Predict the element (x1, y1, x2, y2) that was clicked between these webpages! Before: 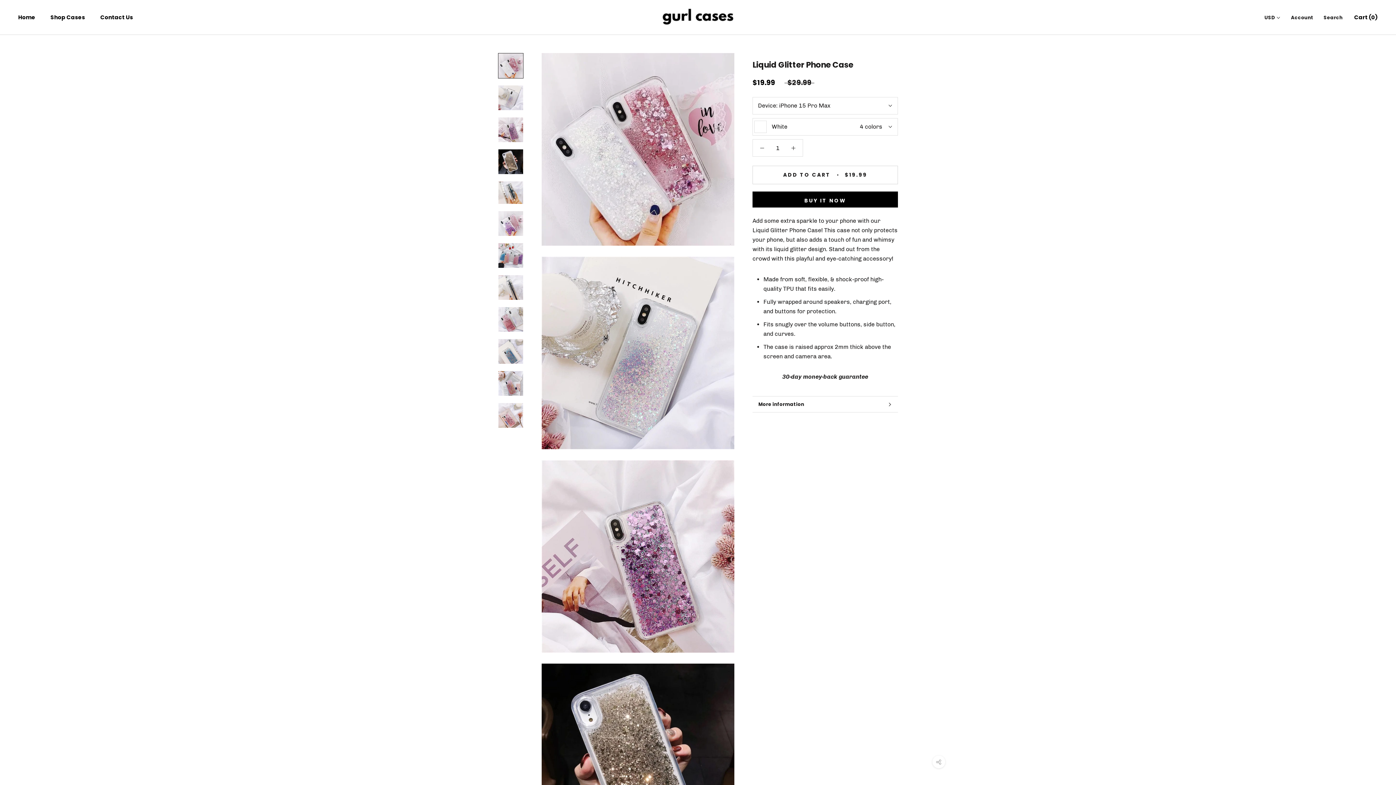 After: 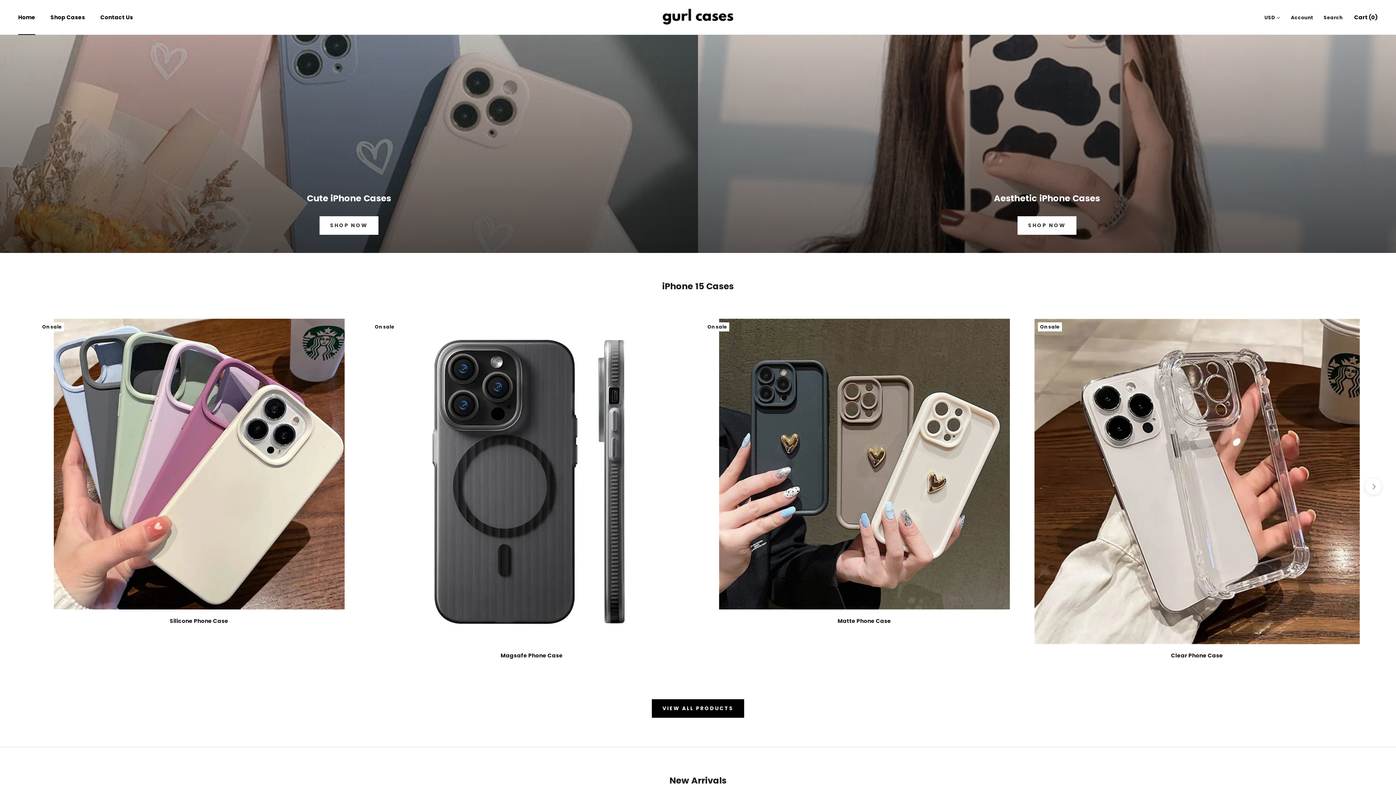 Action: label: Home
Home bbox: (18, 13, 35, 21)